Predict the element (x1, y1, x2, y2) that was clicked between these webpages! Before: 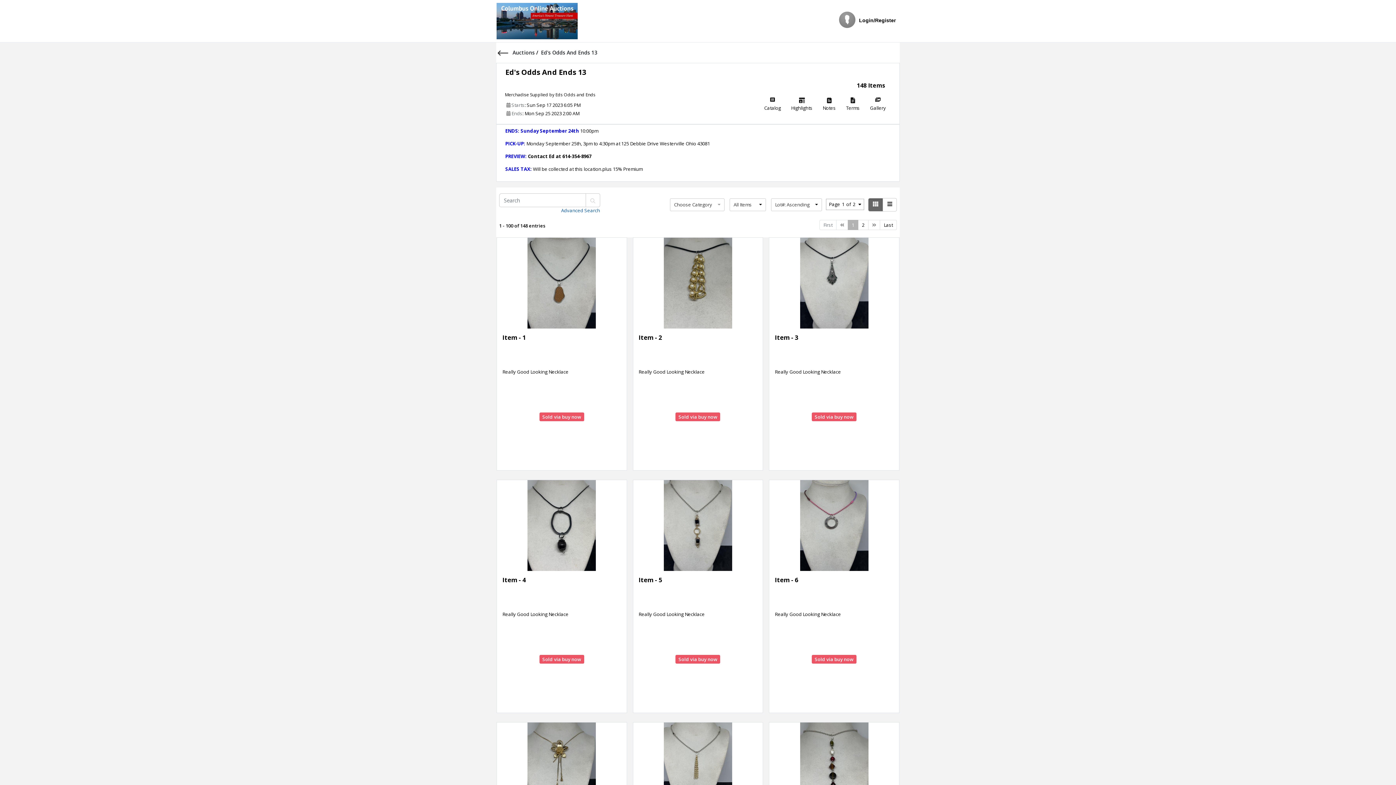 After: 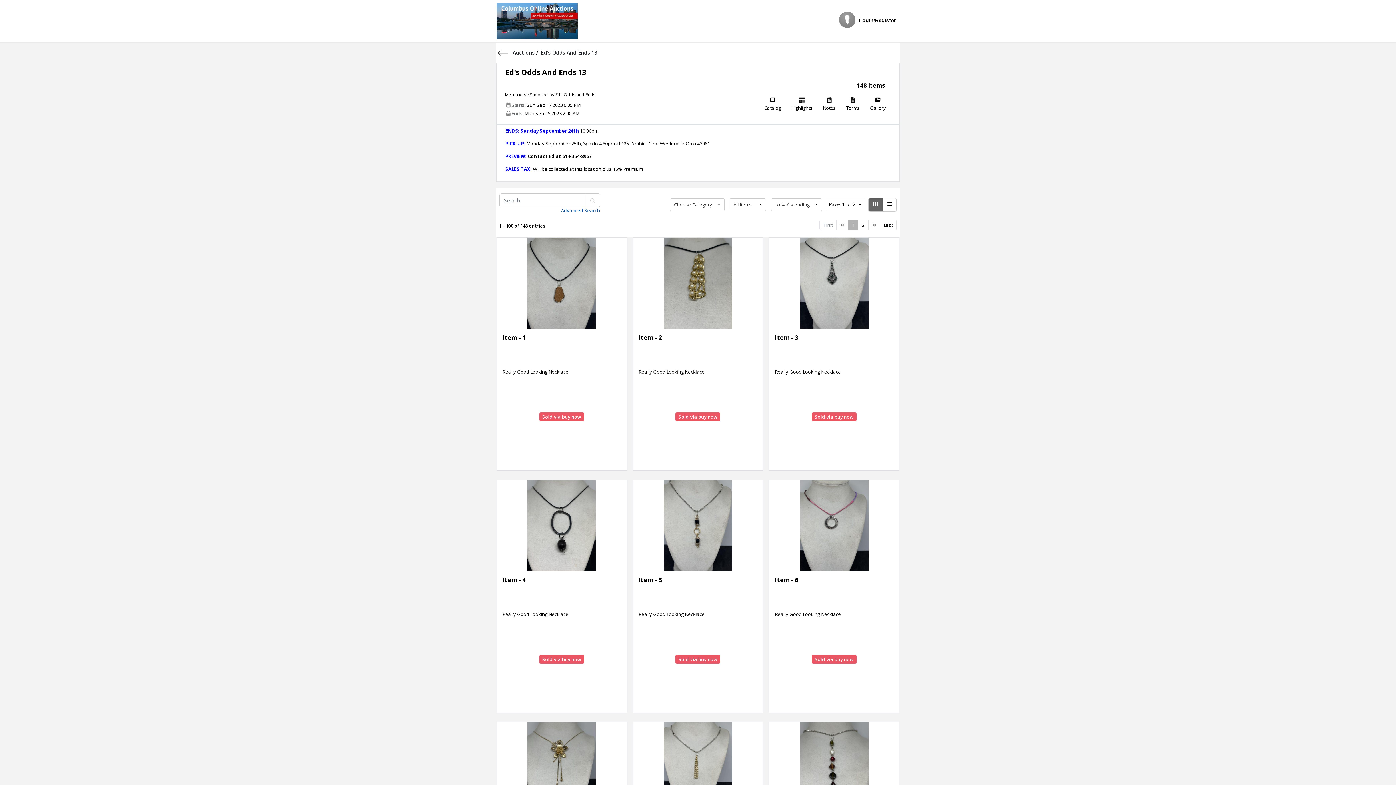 Action: bbox: (865, 92, 891, 121) label: Gallery